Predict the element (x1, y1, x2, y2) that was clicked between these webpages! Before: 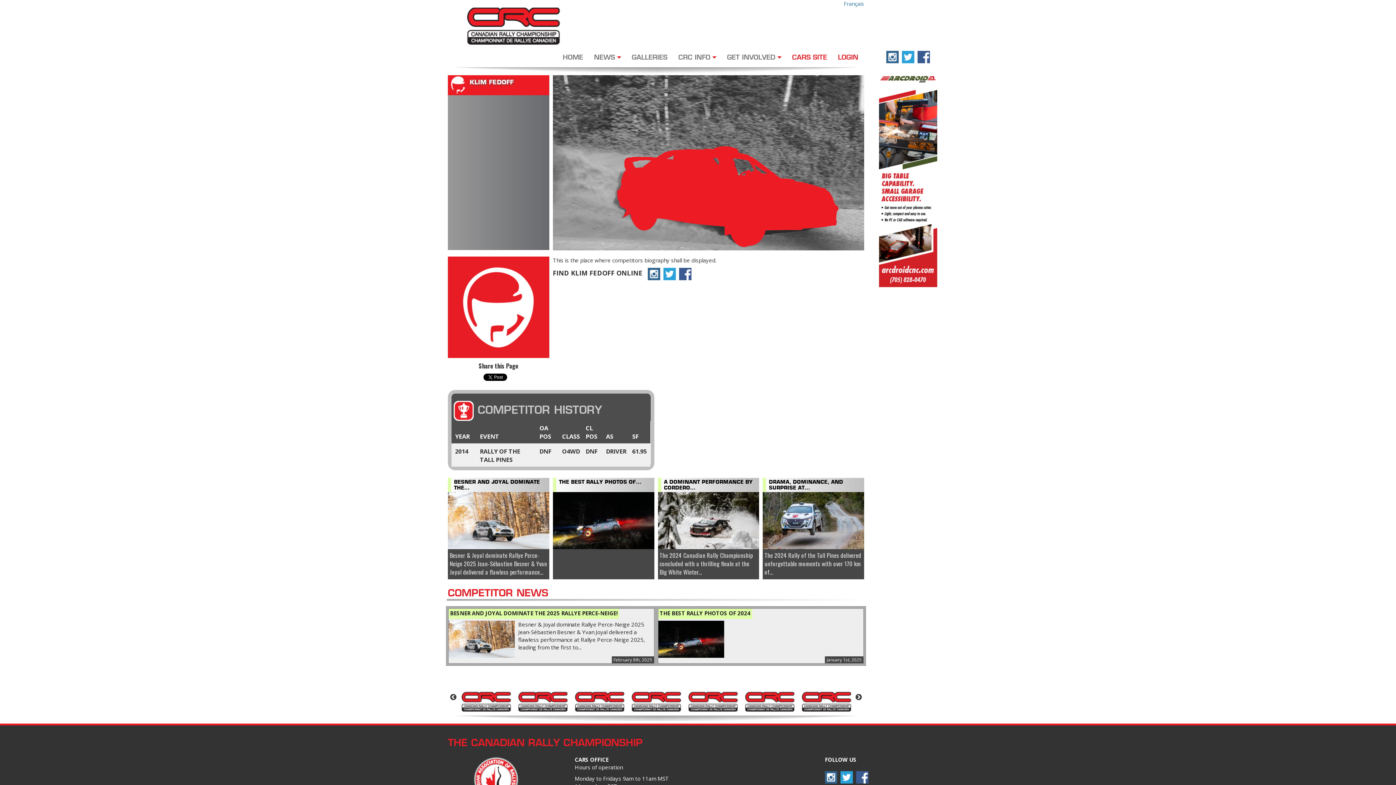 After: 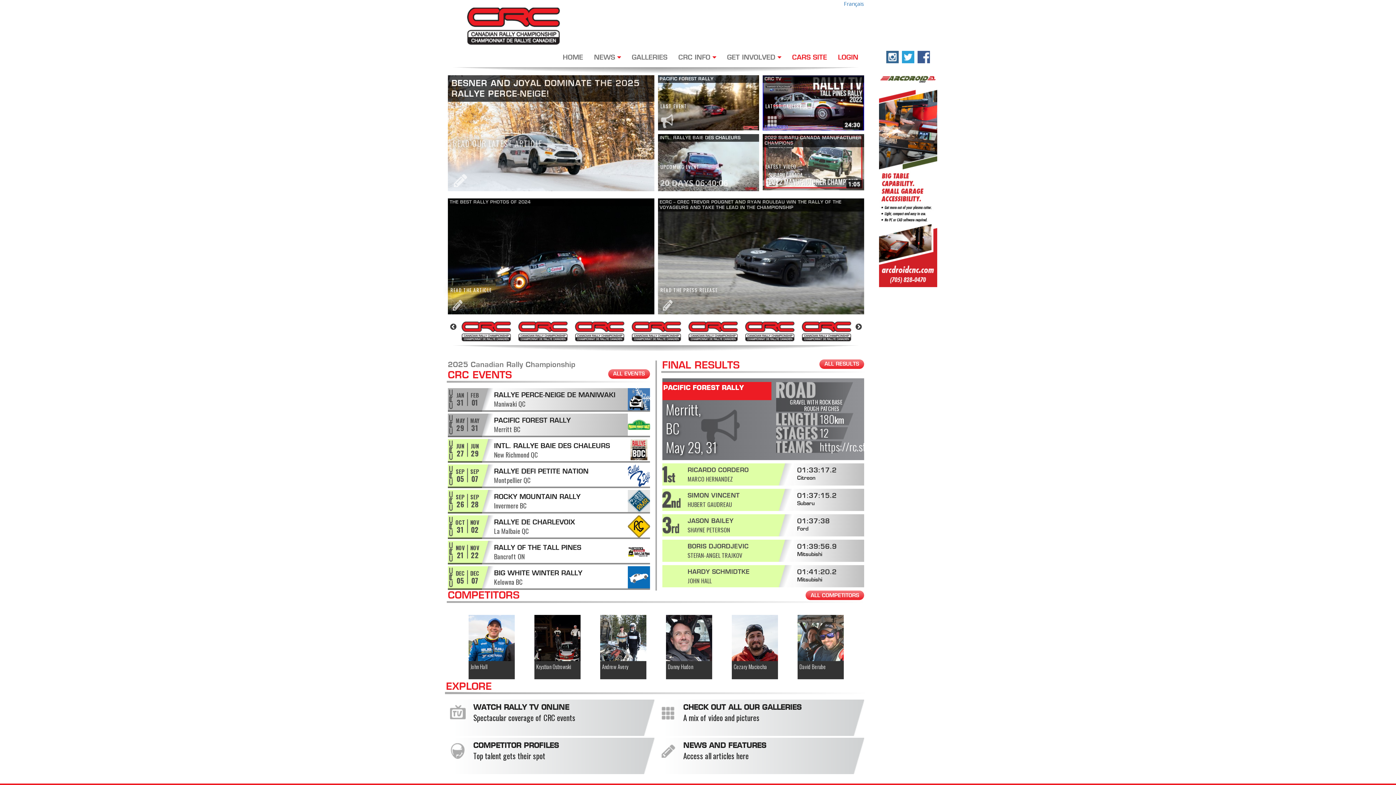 Action: bbox: (627, 688, 684, 714)